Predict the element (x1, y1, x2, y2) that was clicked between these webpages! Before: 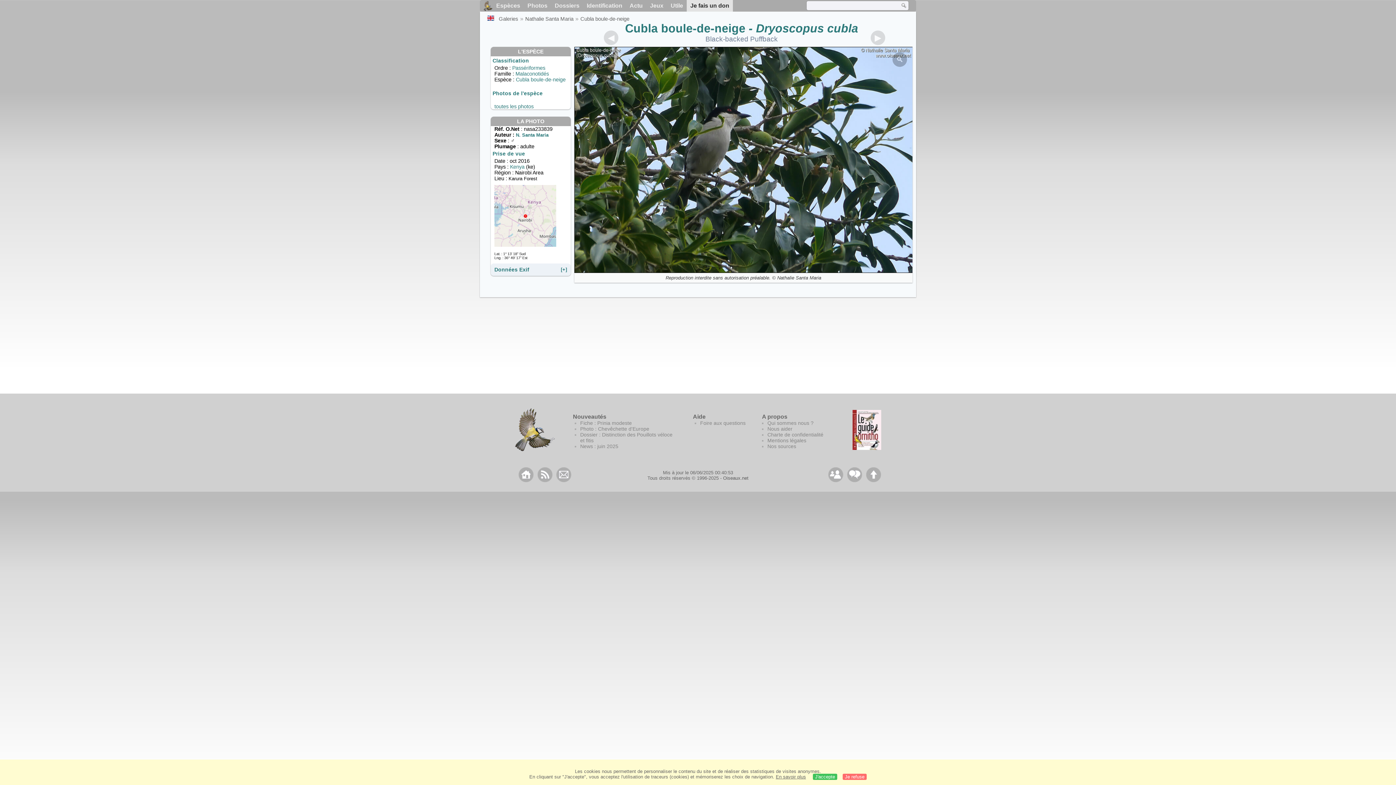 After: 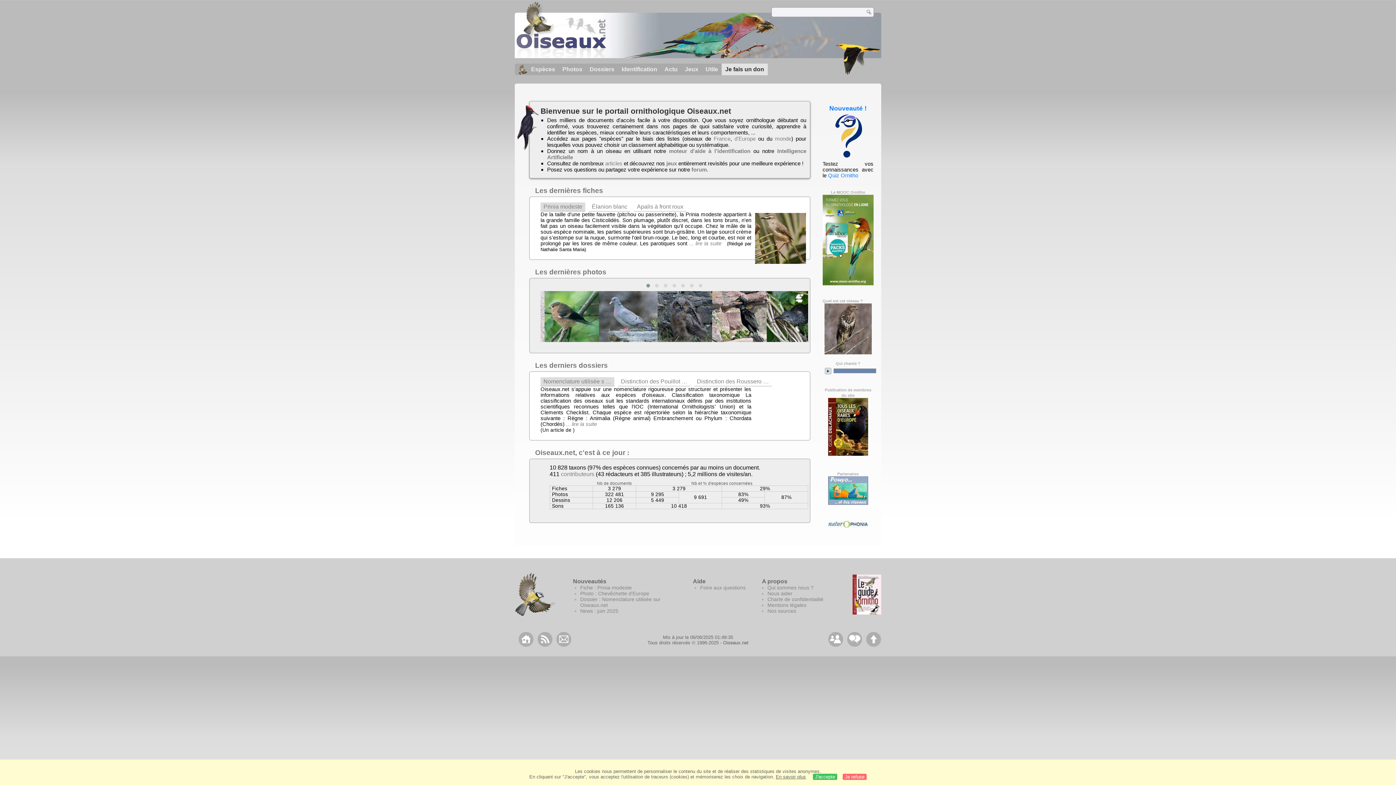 Action: label: Oiseaux.net bbox: (723, 475, 748, 481)